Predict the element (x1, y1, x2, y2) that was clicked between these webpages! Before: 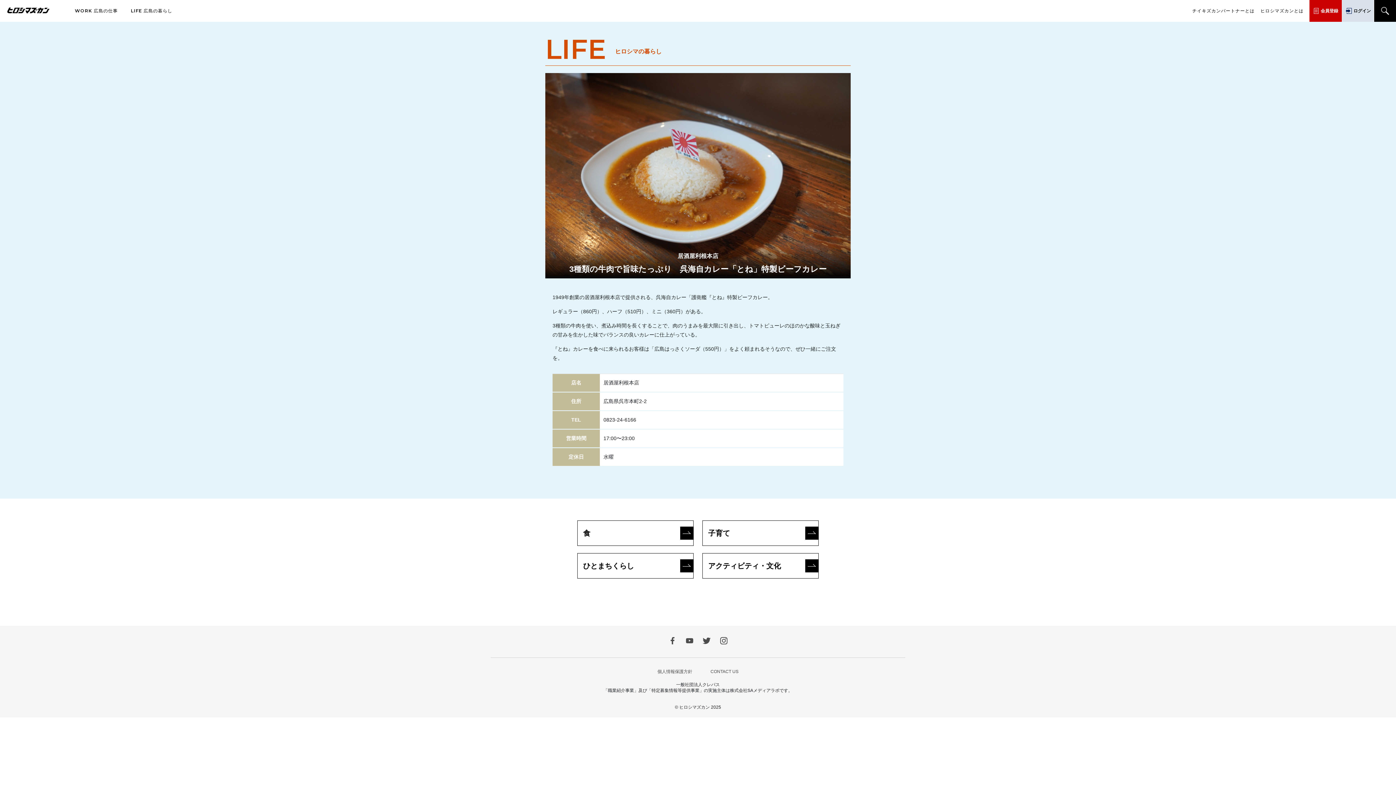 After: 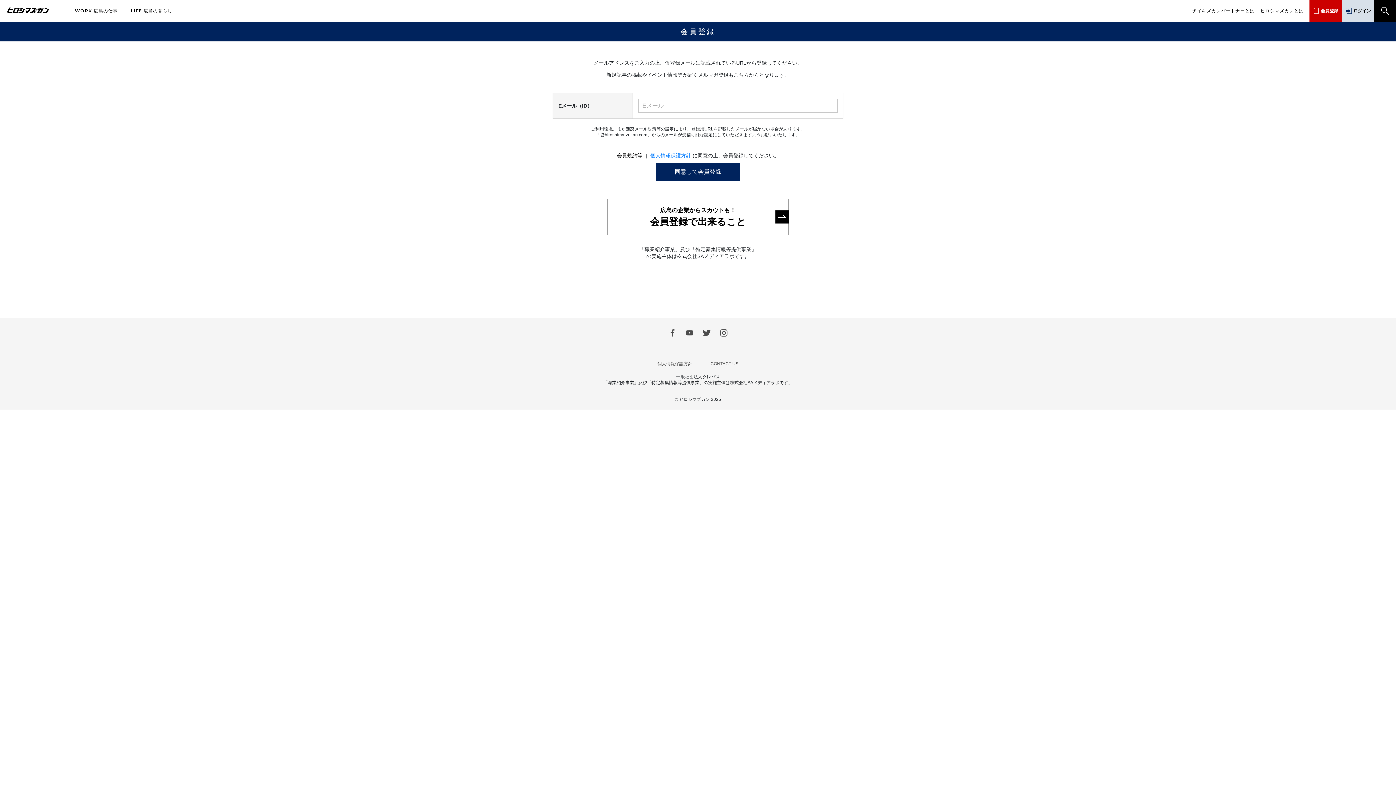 Action: bbox: (1309, 0, 1342, 21) label: 会員登録